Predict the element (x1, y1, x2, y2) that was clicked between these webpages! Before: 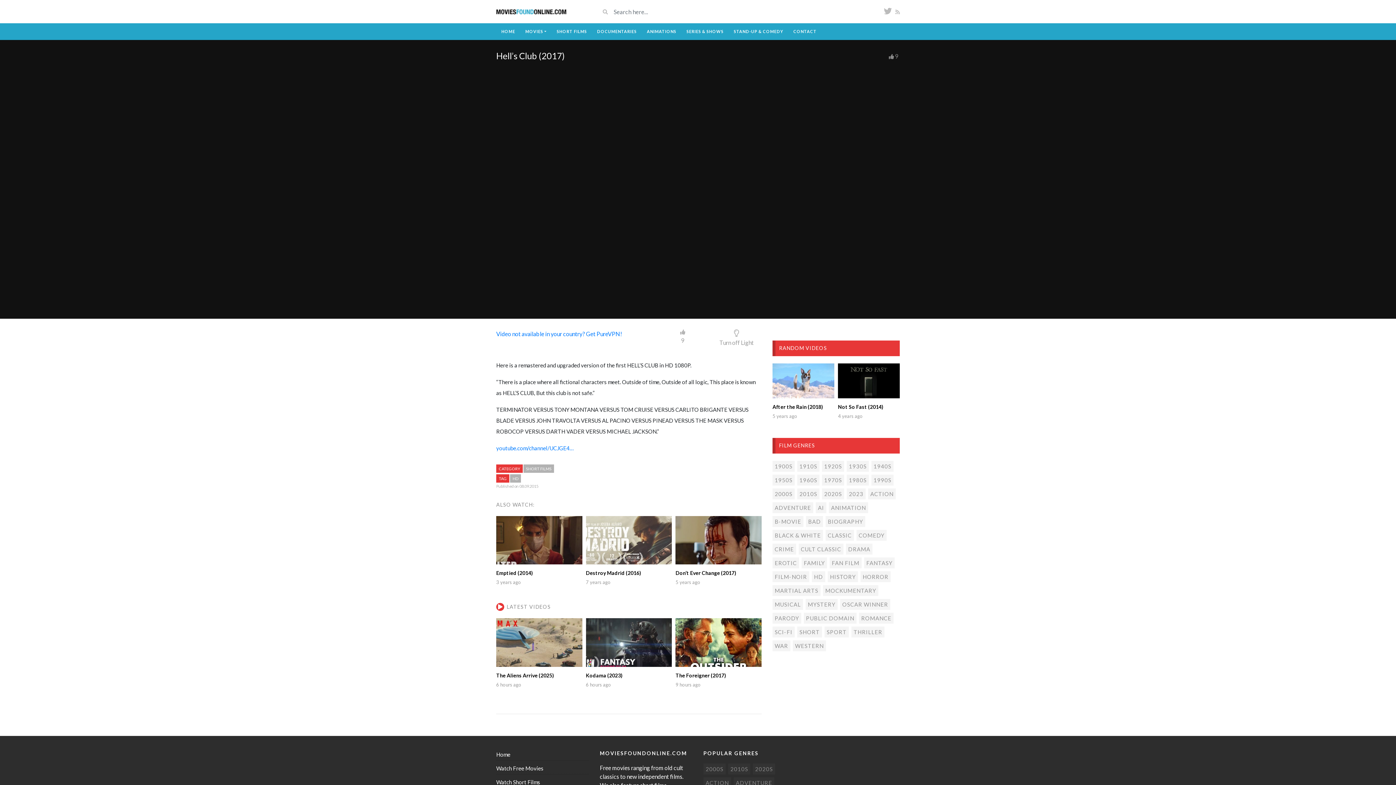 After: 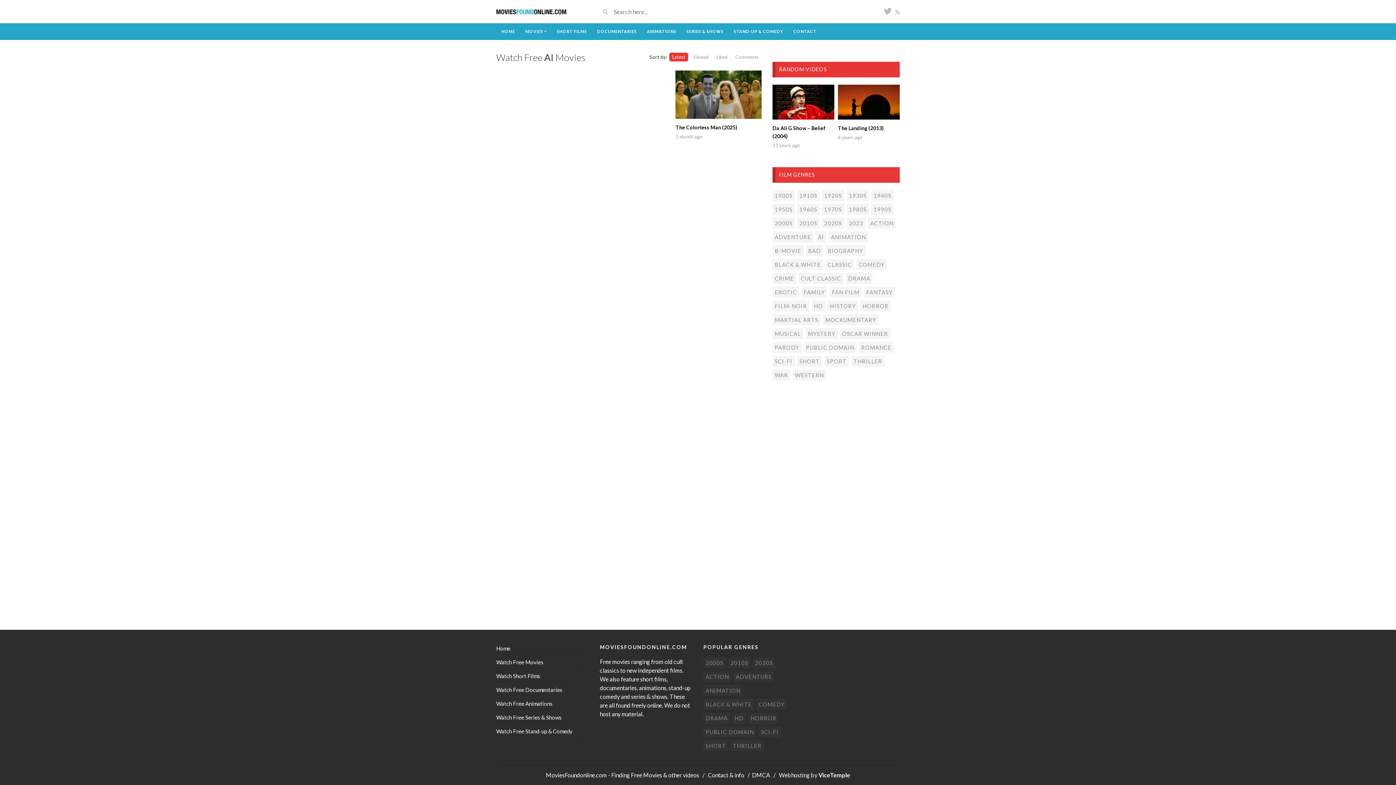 Action: label: AI (1 item) bbox: (816, 502, 826, 513)